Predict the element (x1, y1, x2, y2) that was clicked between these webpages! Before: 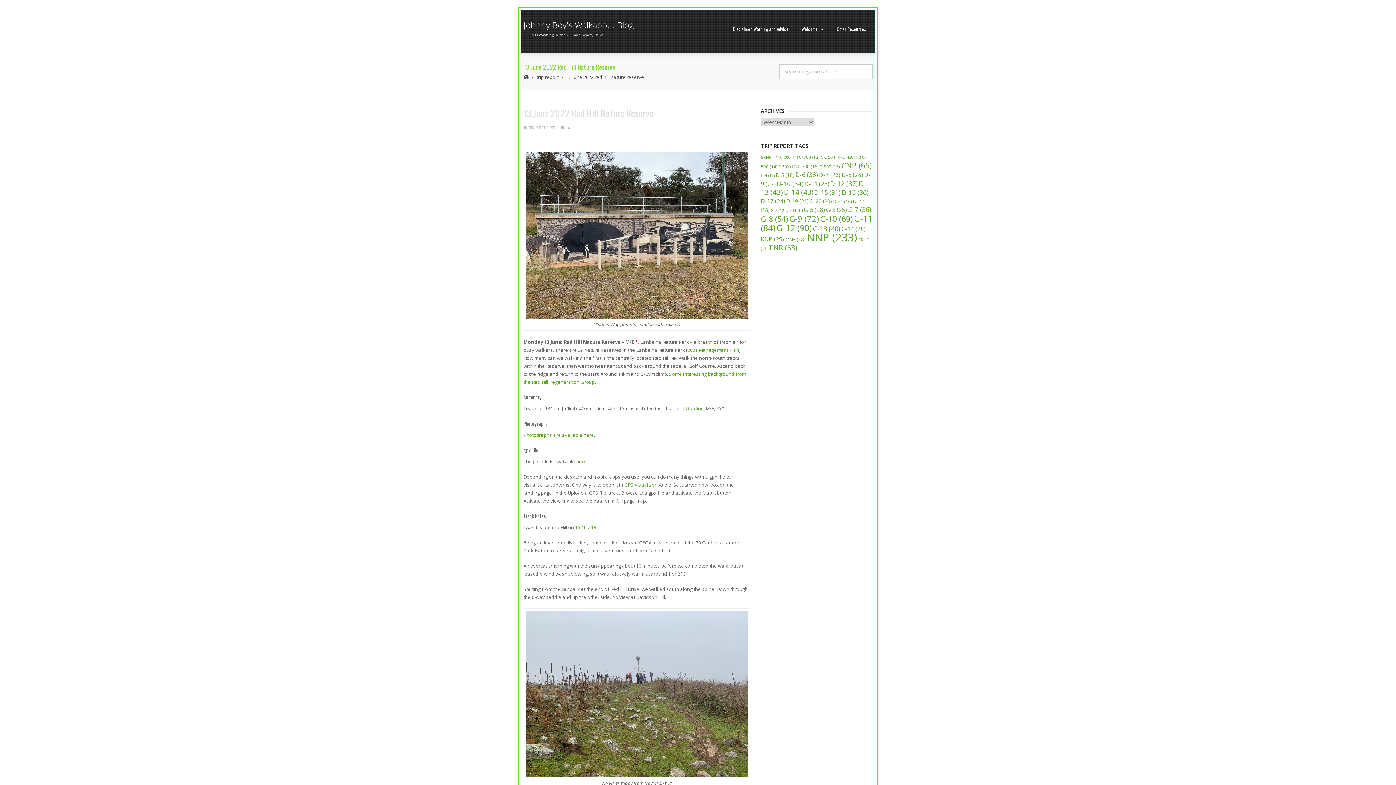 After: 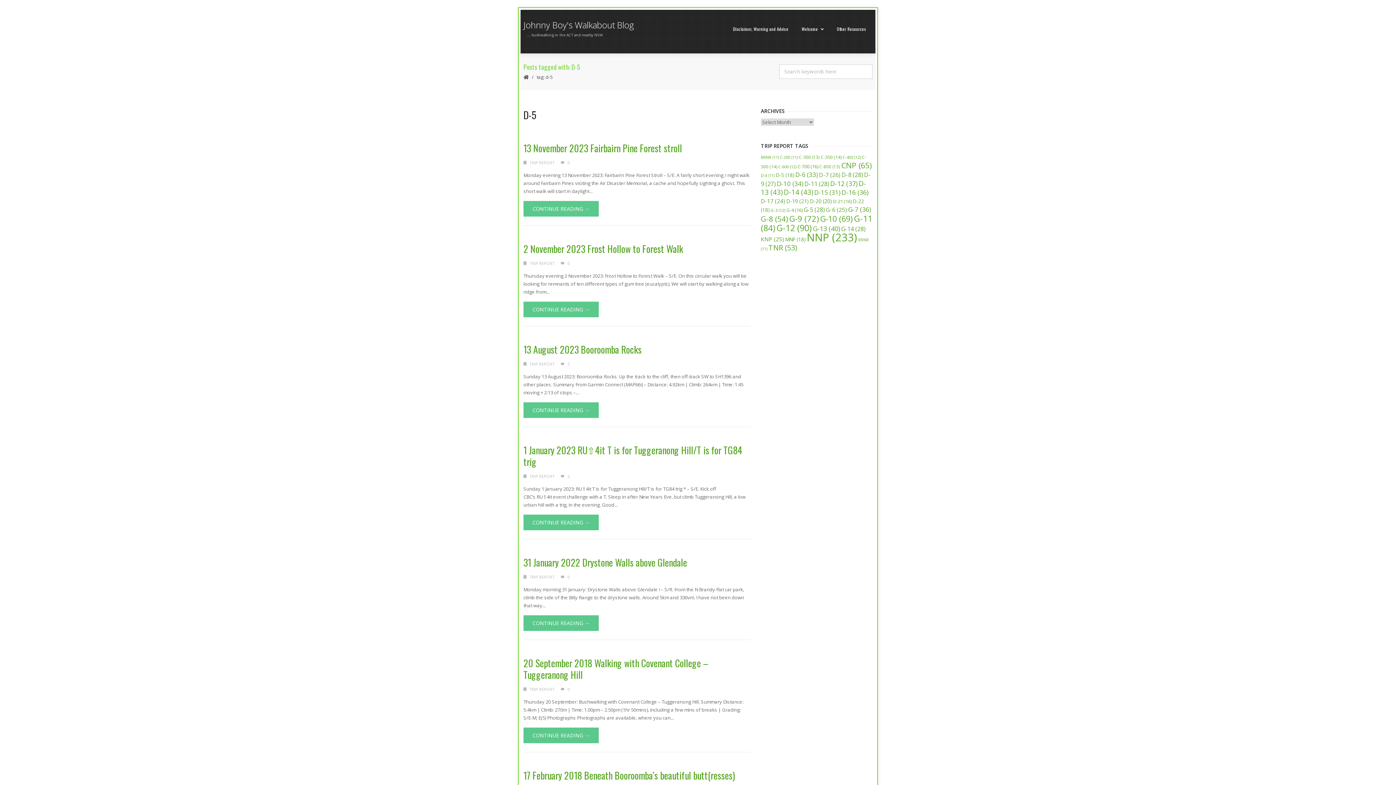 Action: label: D-5 (18 items) bbox: (775, 172, 794, 178)